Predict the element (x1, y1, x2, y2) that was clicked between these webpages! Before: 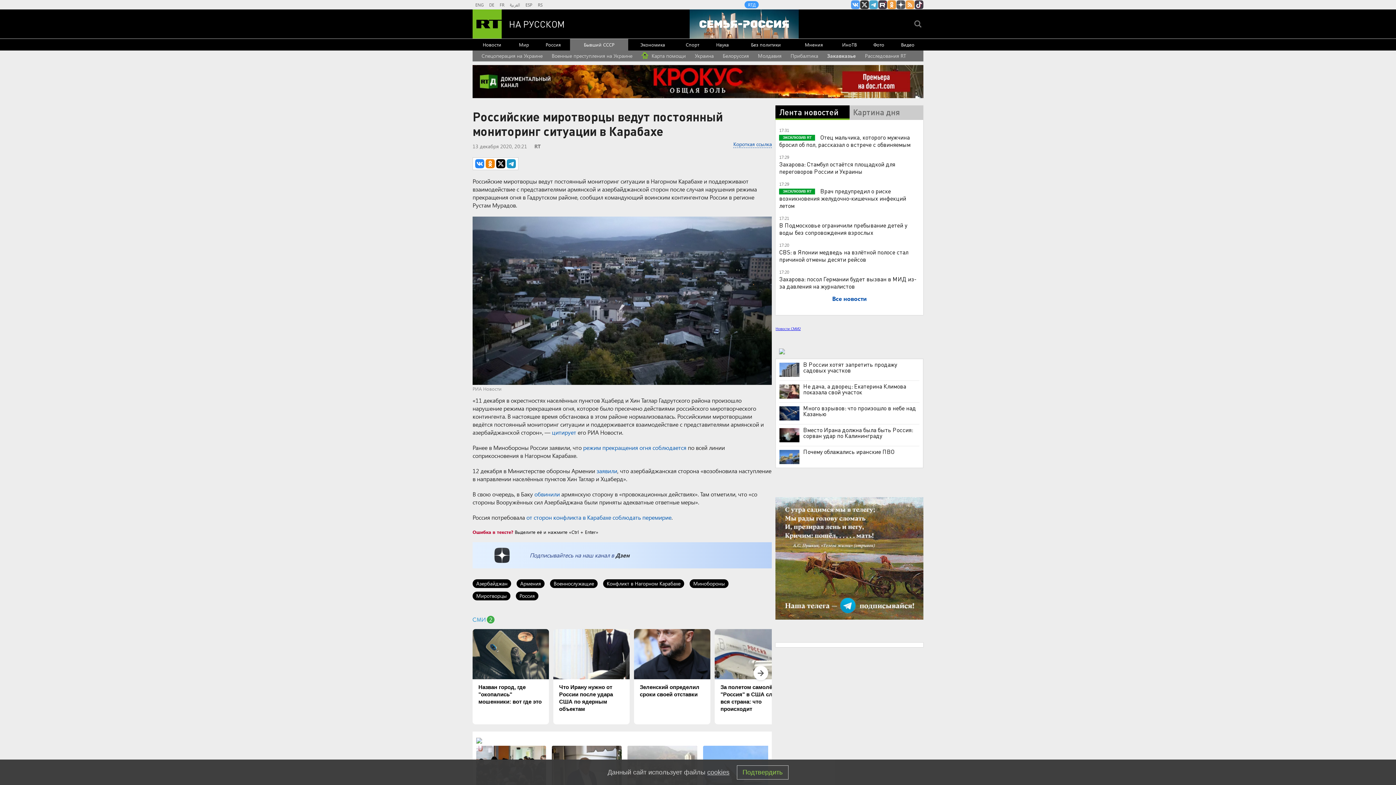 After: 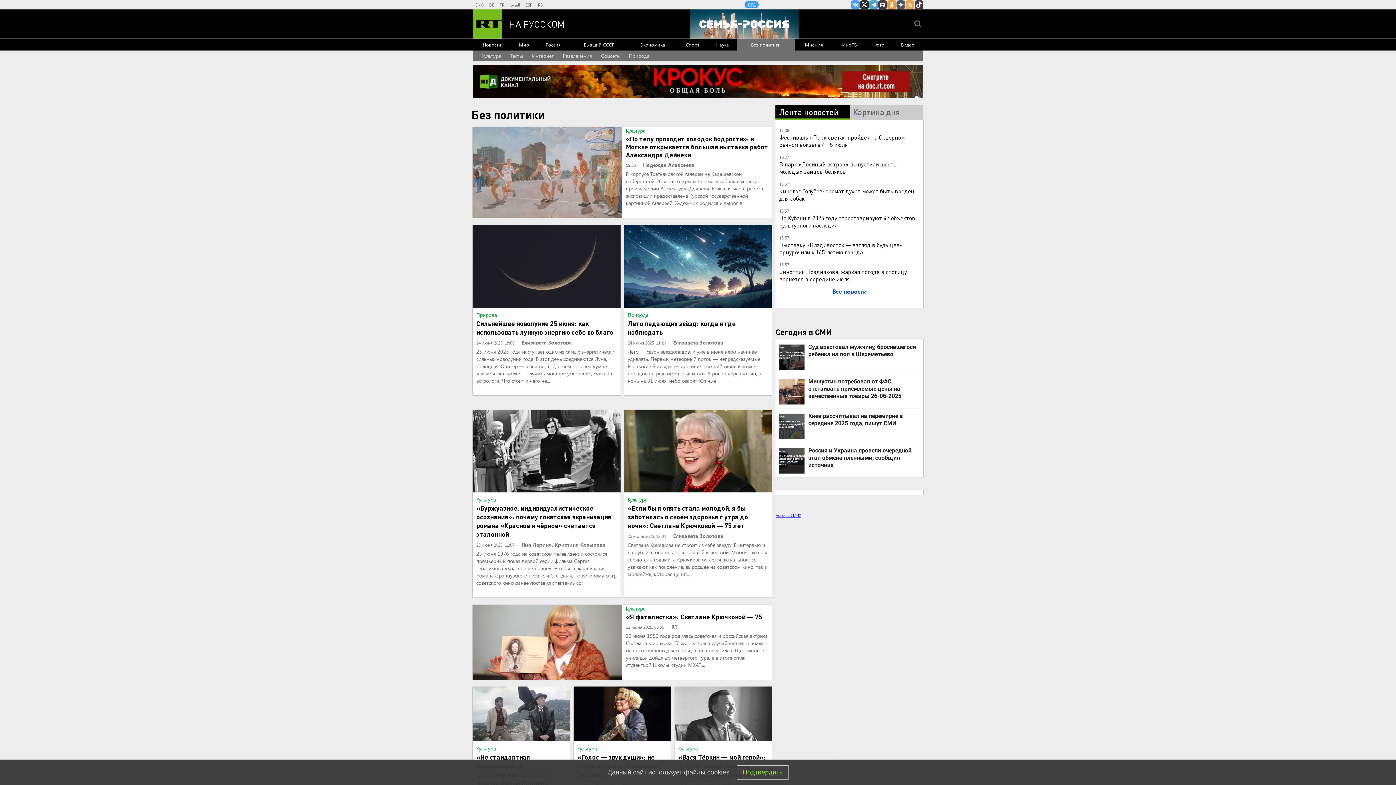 Action: label: Без политики bbox: (737, 38, 794, 50)